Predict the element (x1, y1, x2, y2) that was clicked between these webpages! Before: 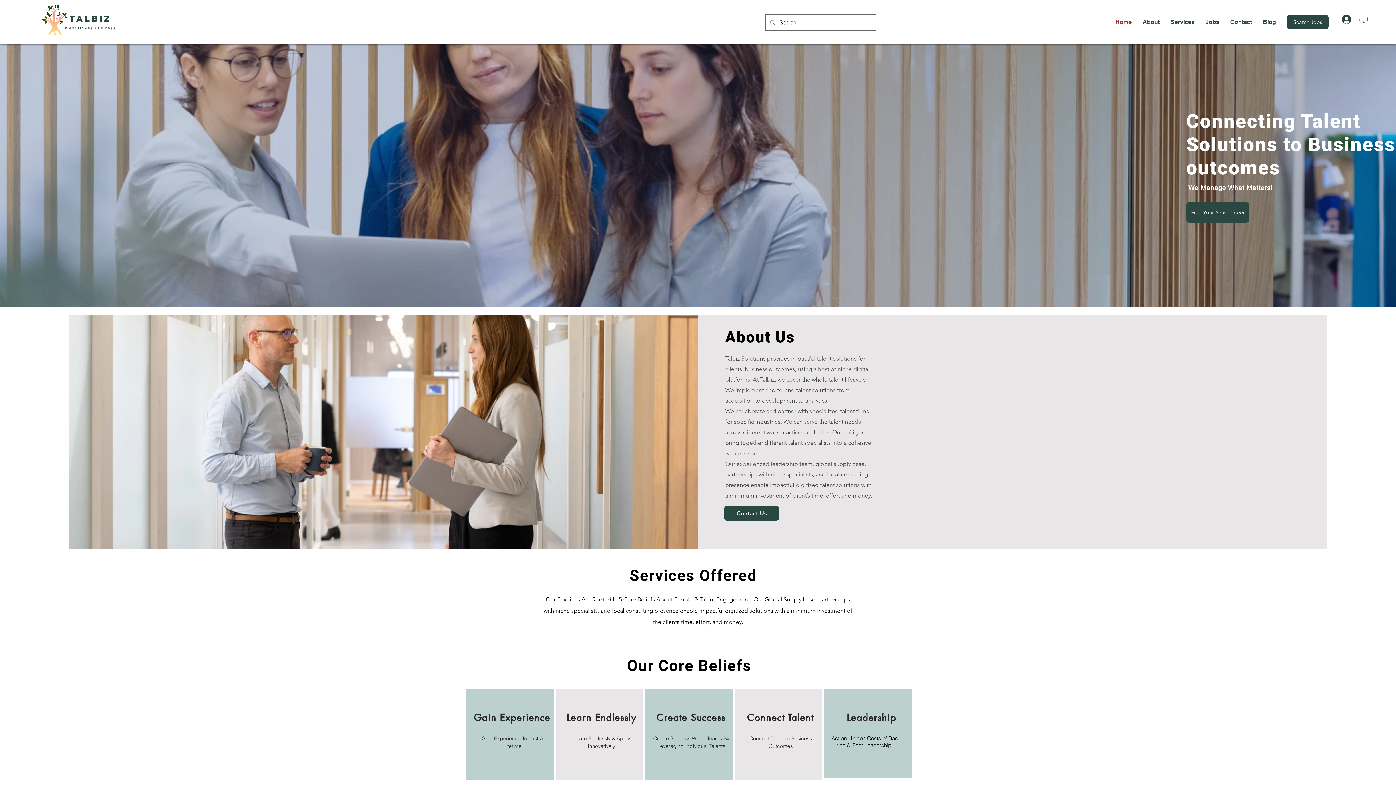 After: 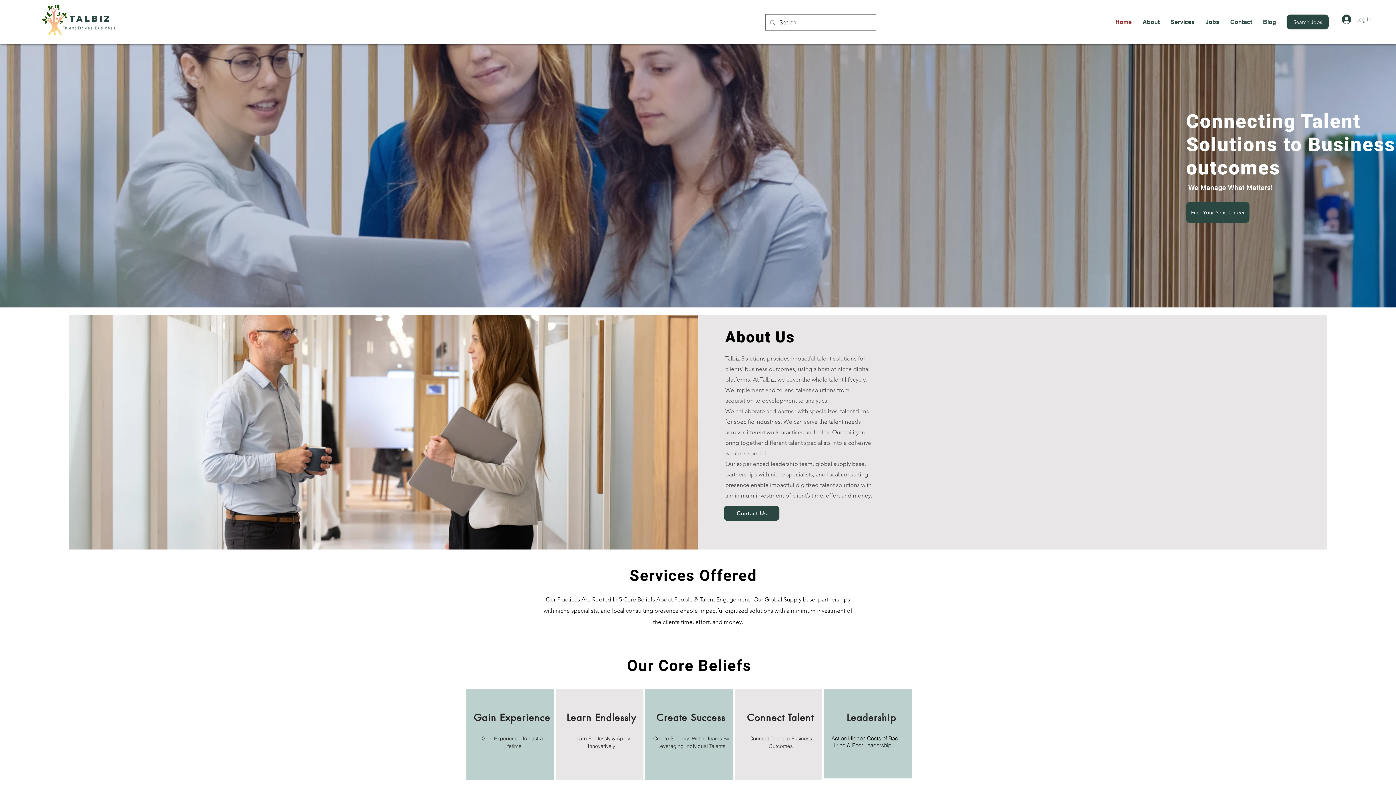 Action: bbox: (69, 13, 112, 24) label: TALBIZ